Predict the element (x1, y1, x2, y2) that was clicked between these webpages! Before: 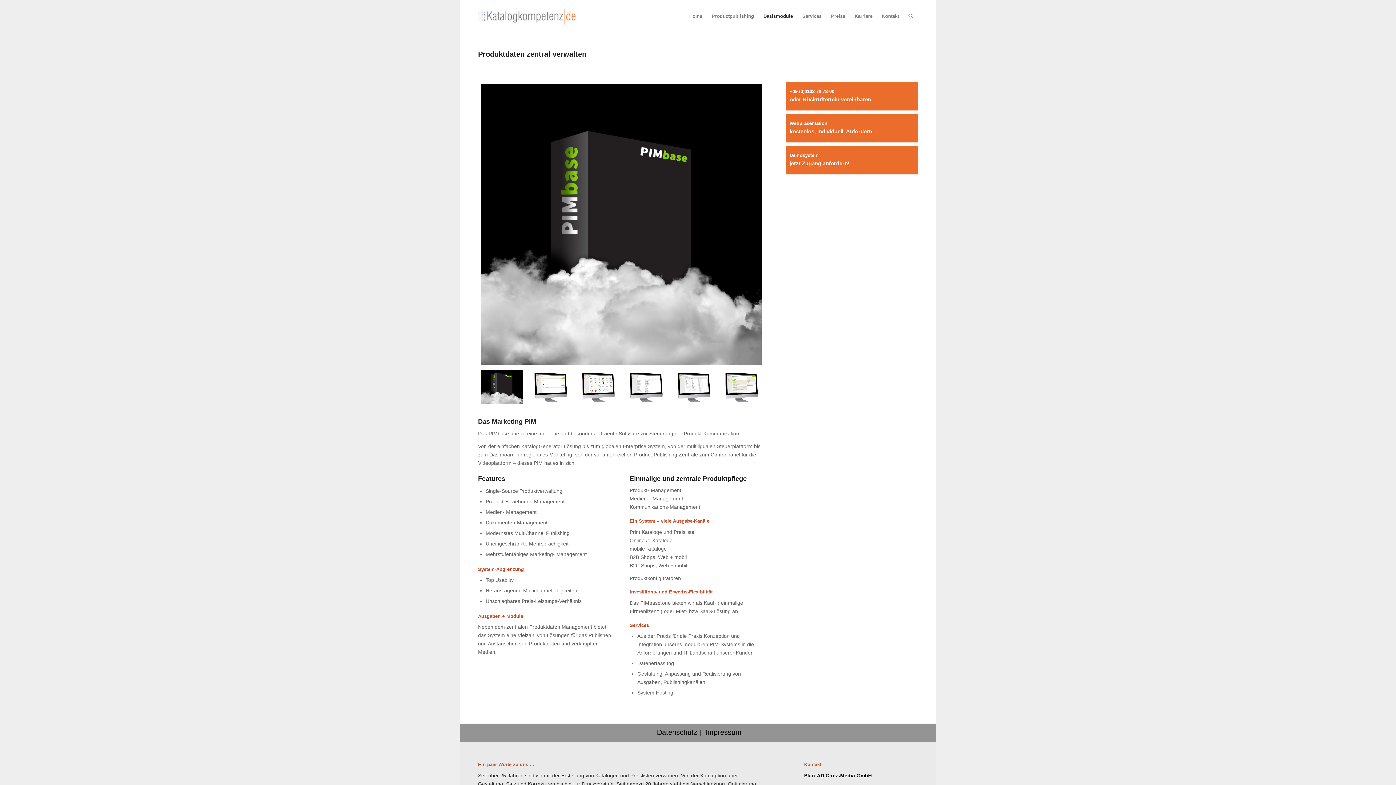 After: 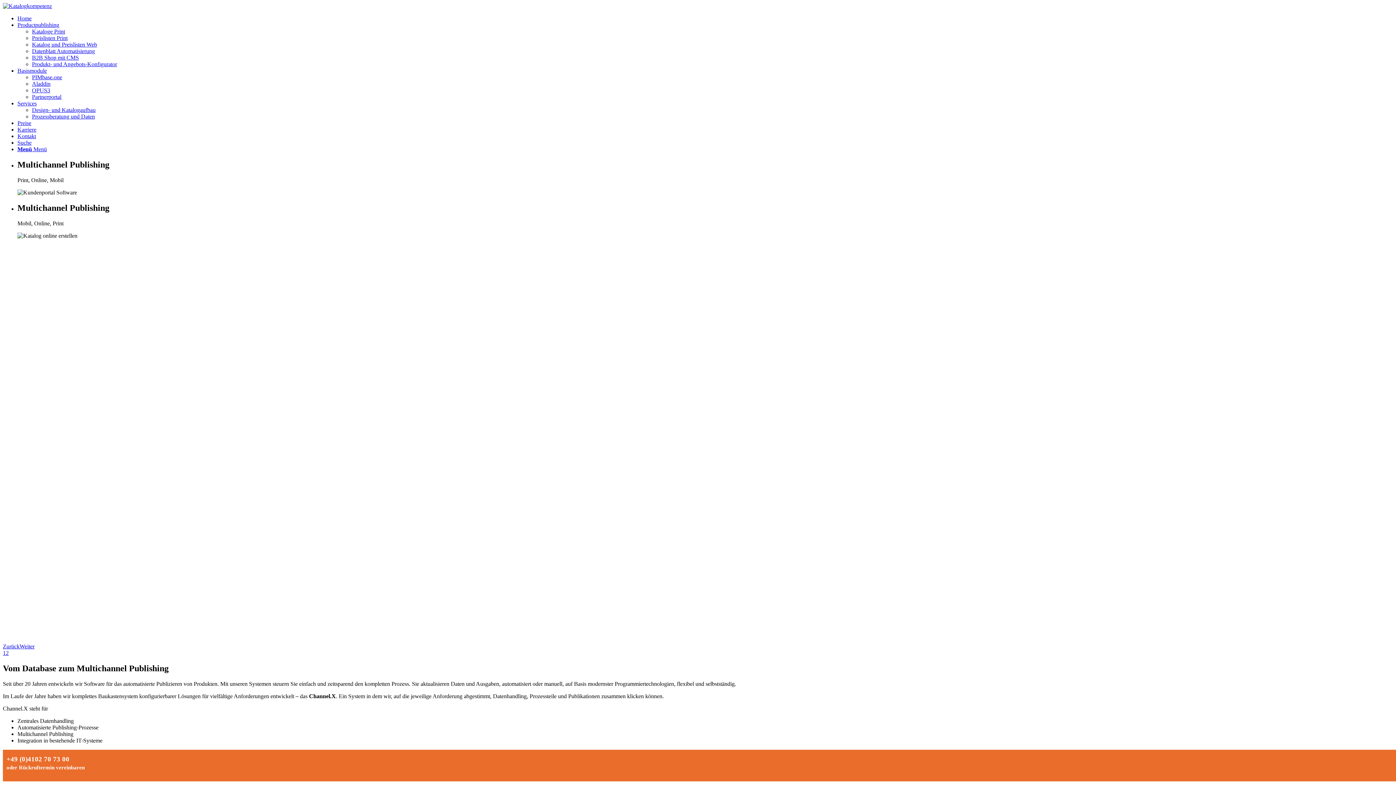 Action: bbox: (478, 0, 576, 32) label: Katalogkompetenz